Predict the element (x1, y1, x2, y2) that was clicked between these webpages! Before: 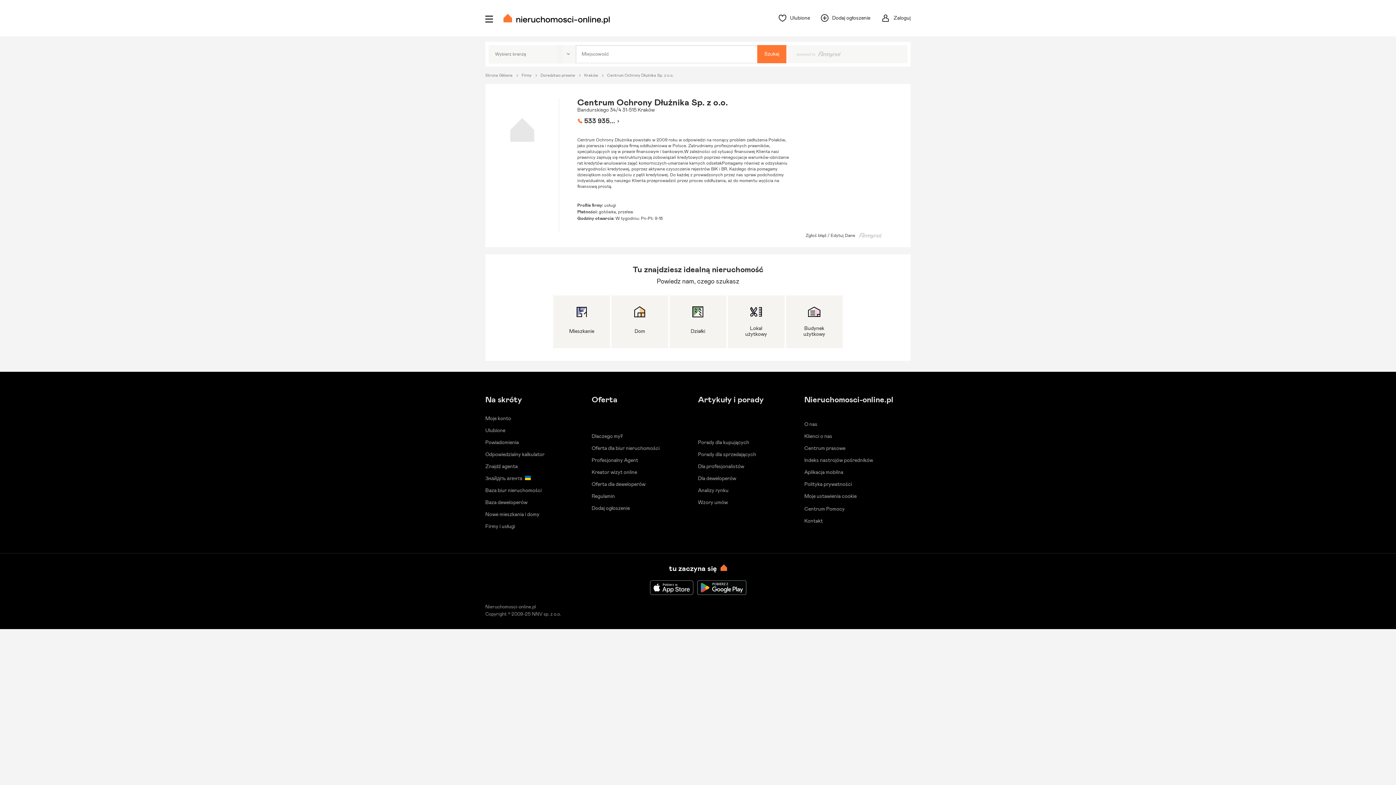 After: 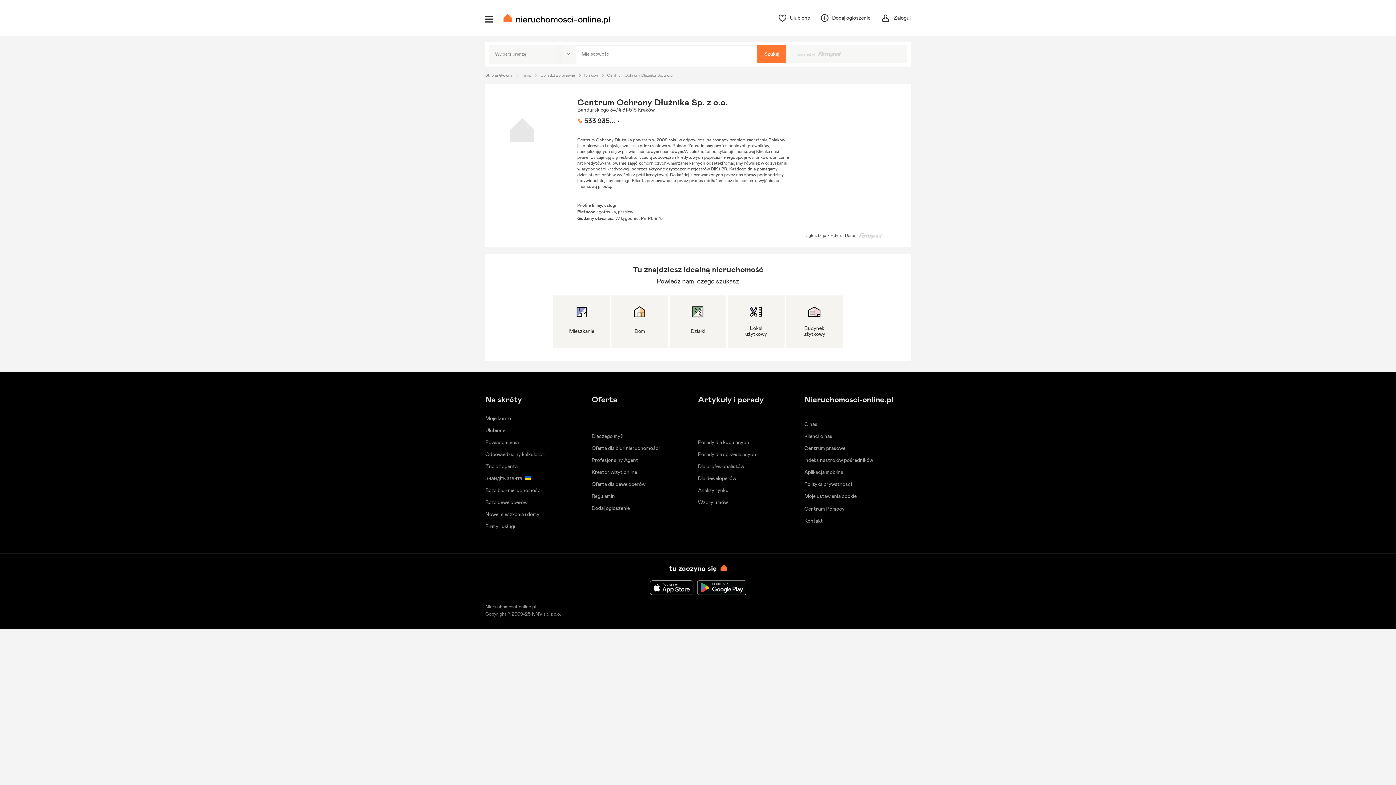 Action: bbox: (797, 53, 841, 58)